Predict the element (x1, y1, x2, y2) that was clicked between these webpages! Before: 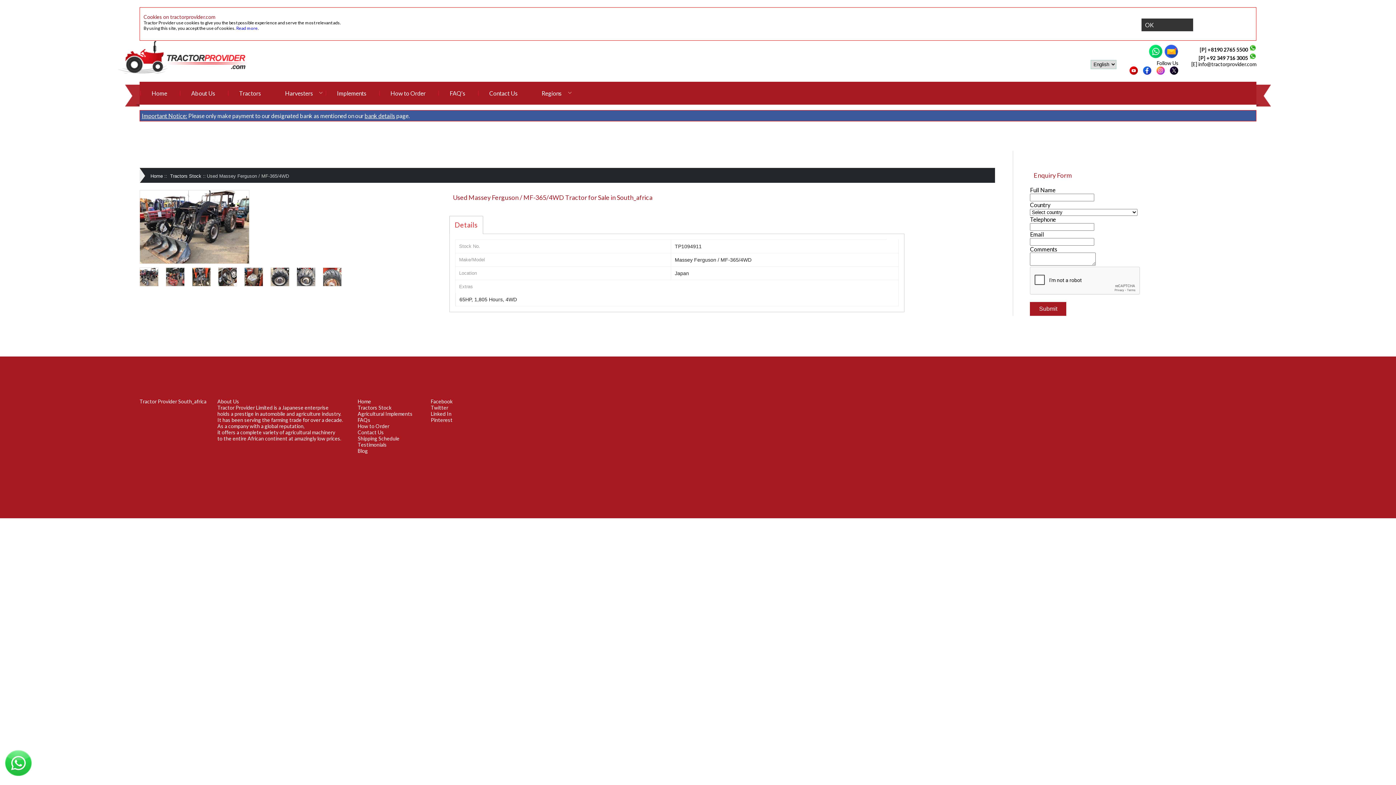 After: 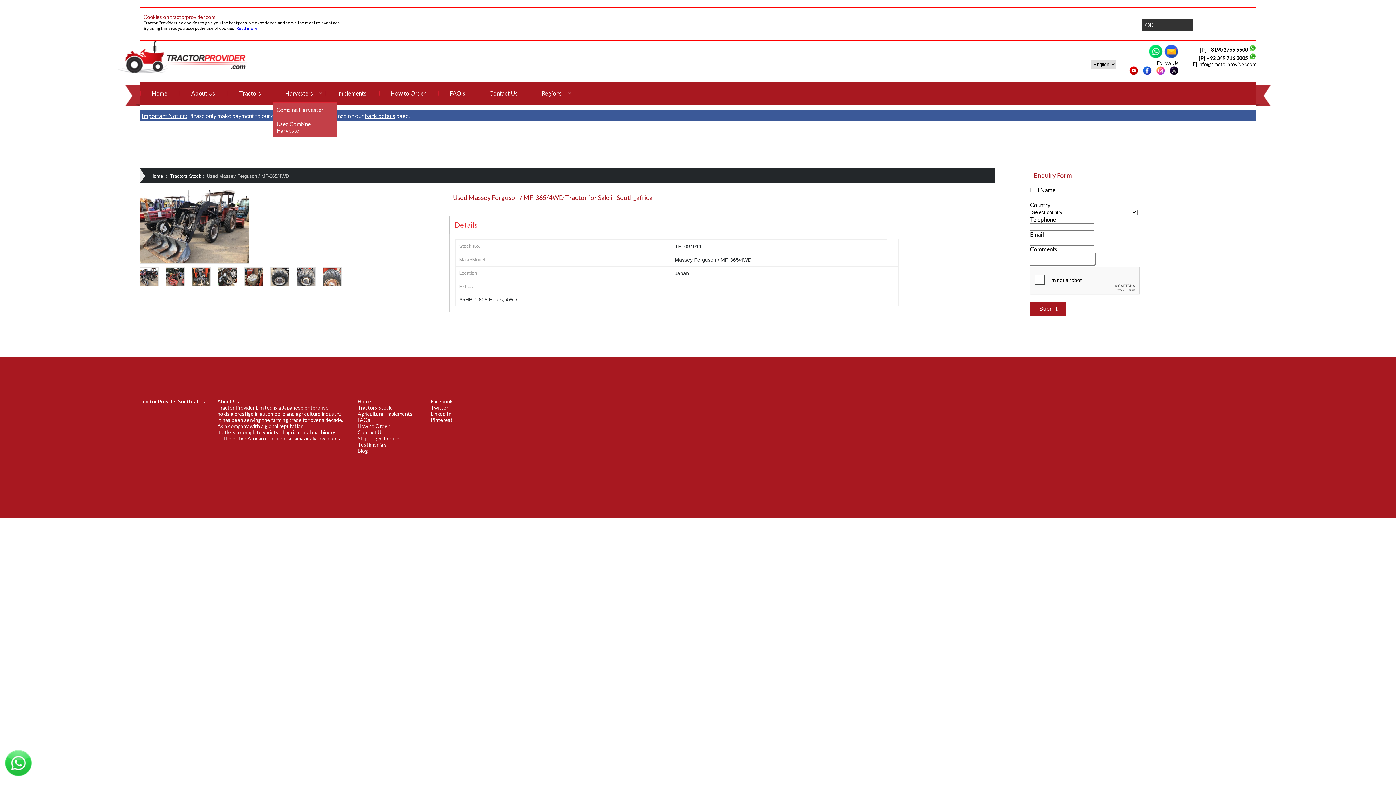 Action: label: Harvesters bbox: (273, 83, 325, 102)